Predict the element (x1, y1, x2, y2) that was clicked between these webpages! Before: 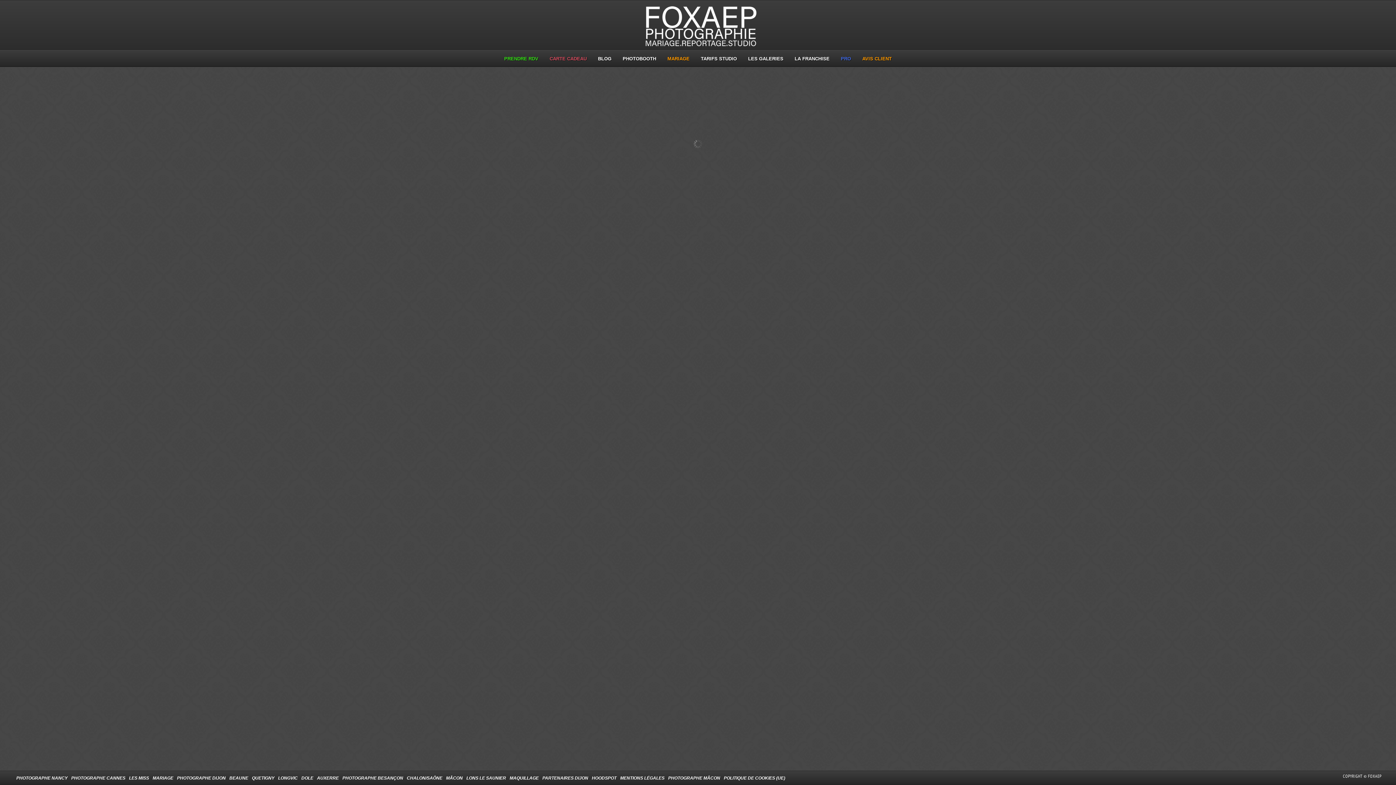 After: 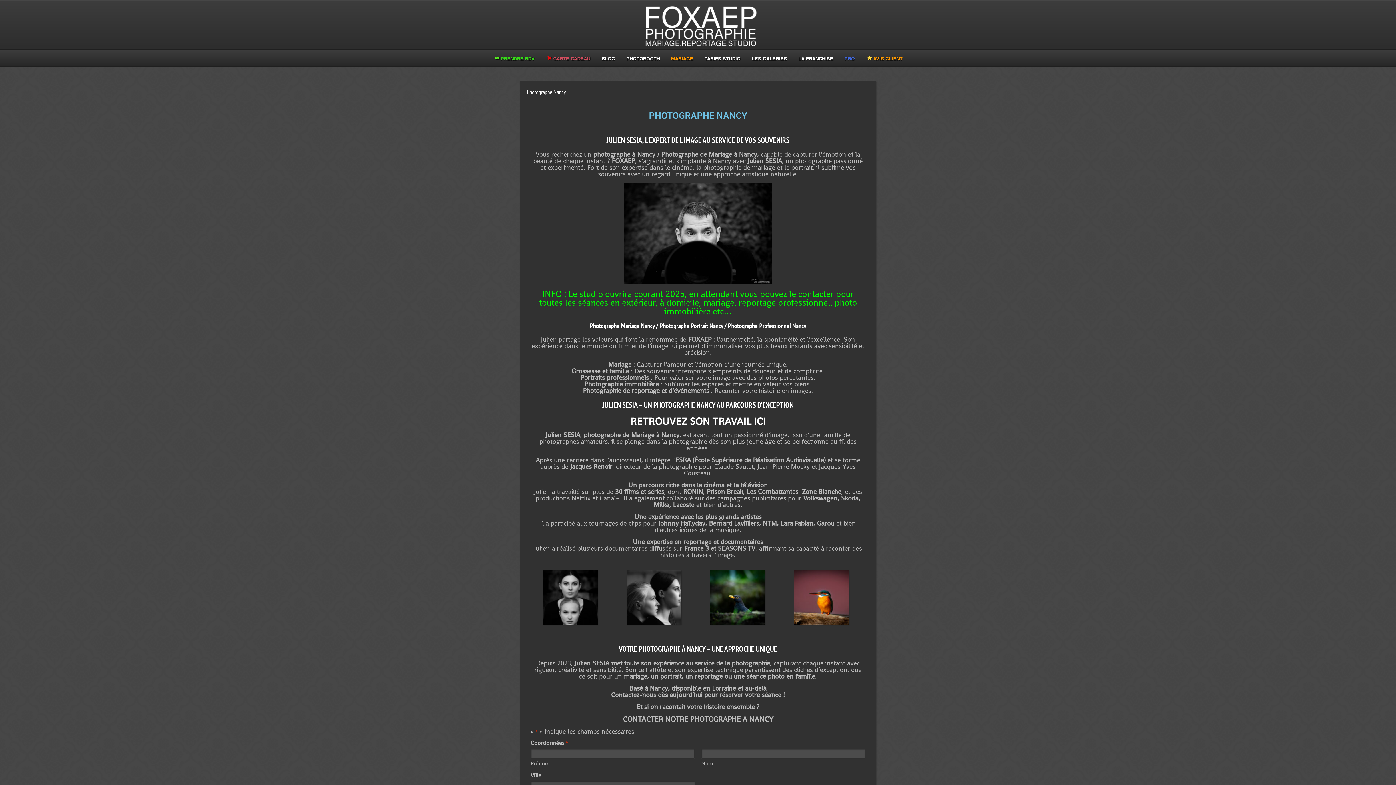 Action: bbox: (16, 776, 67, 781) label: PHOTOGRAPHE NANCY